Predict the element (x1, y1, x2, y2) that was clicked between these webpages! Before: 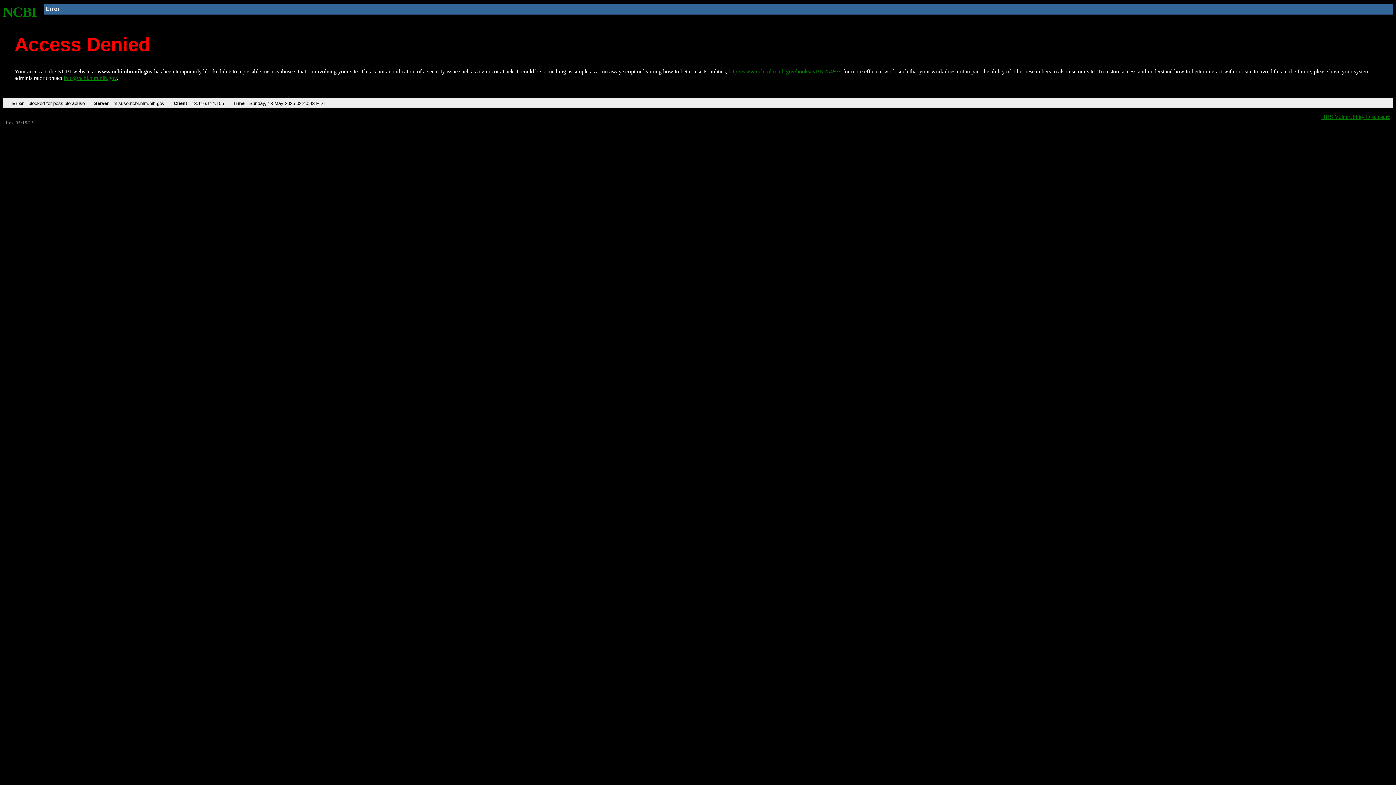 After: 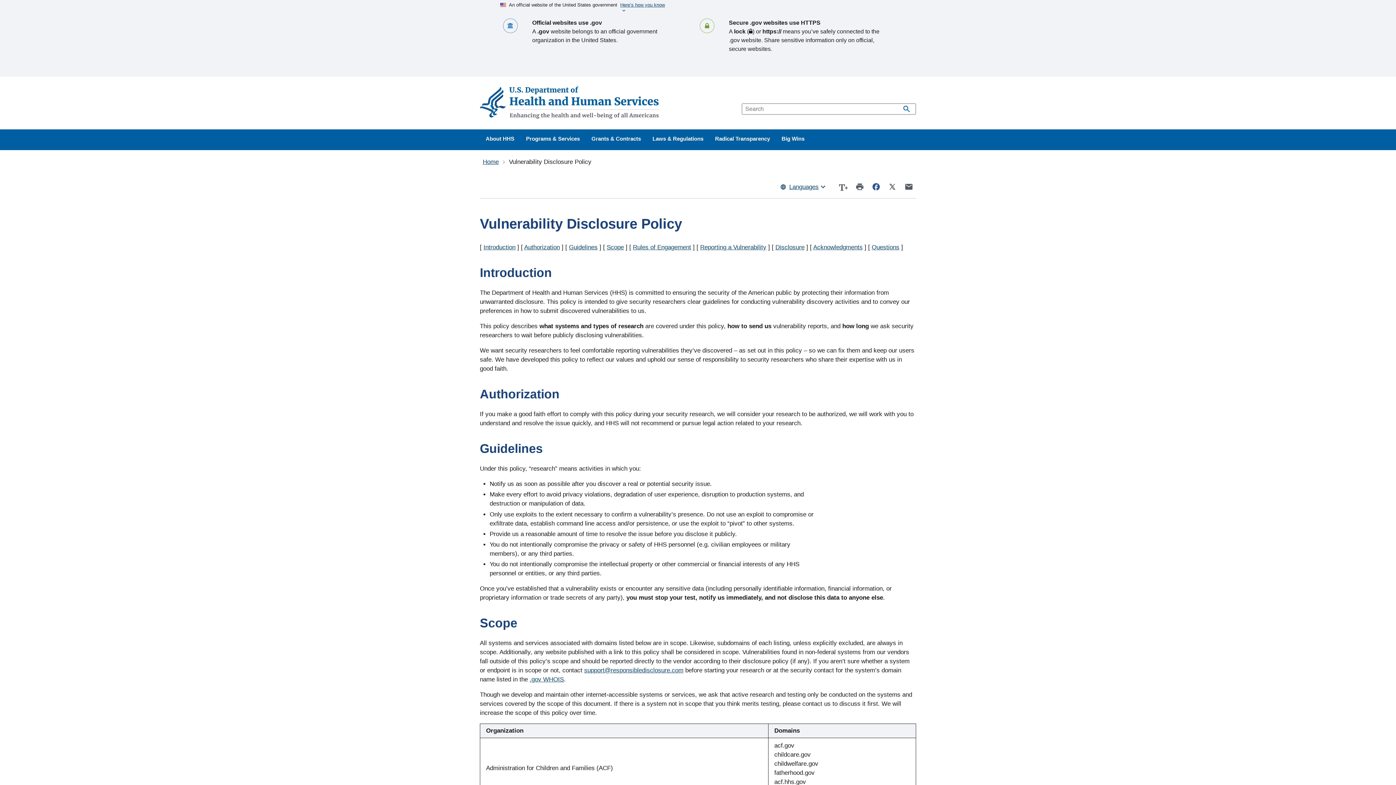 Action: label: HHS Vulnerability Disclosure bbox: (1321, 113, 1390, 119)